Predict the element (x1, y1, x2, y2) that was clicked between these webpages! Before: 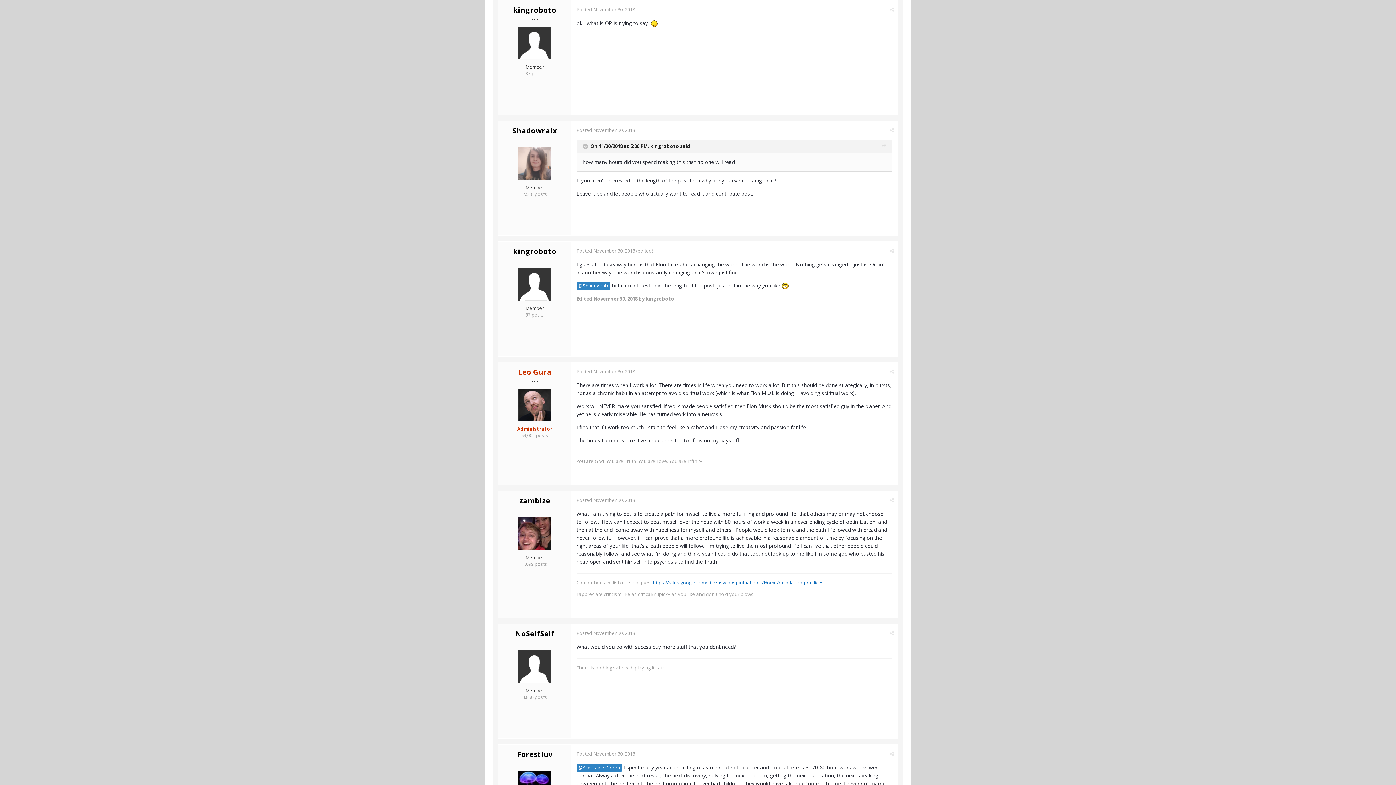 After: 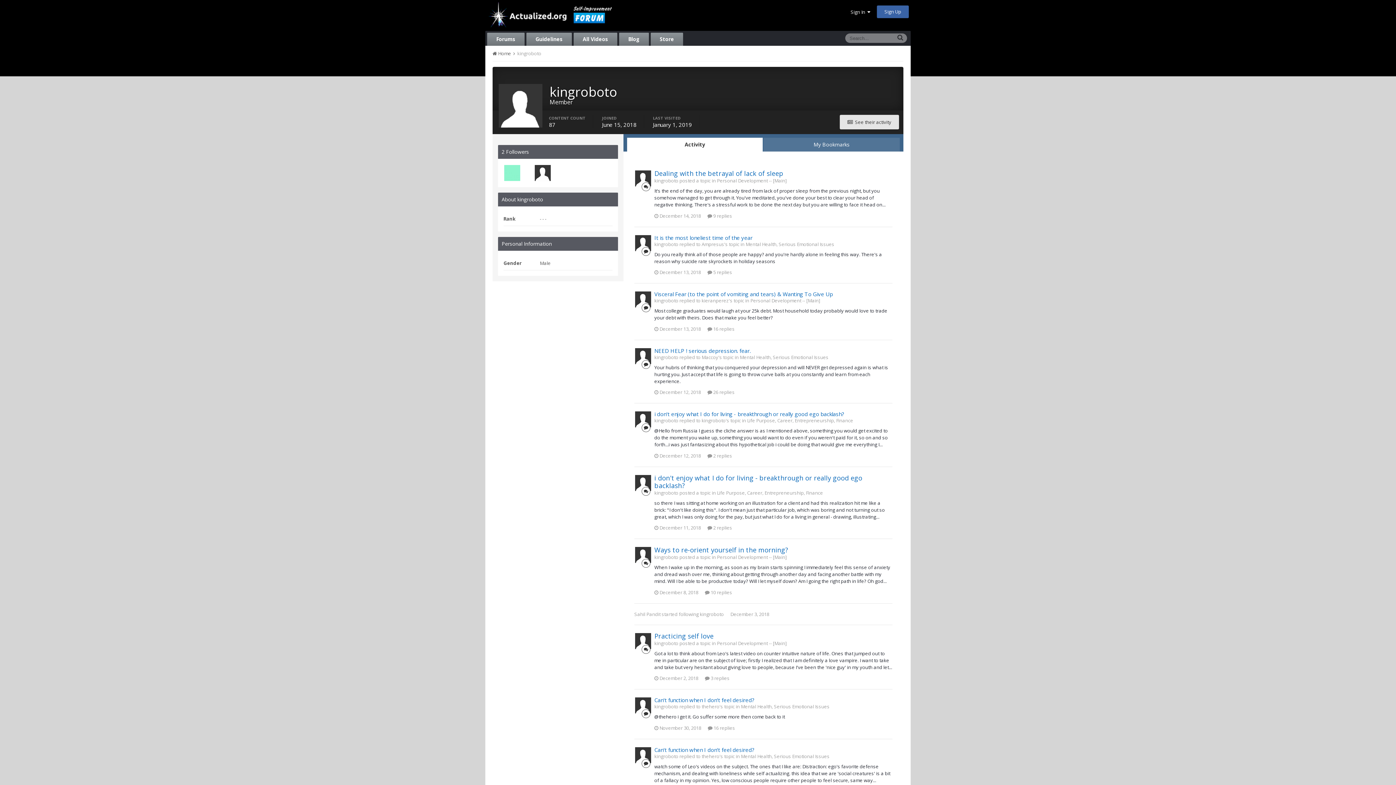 Action: bbox: (518, 268, 551, 300)